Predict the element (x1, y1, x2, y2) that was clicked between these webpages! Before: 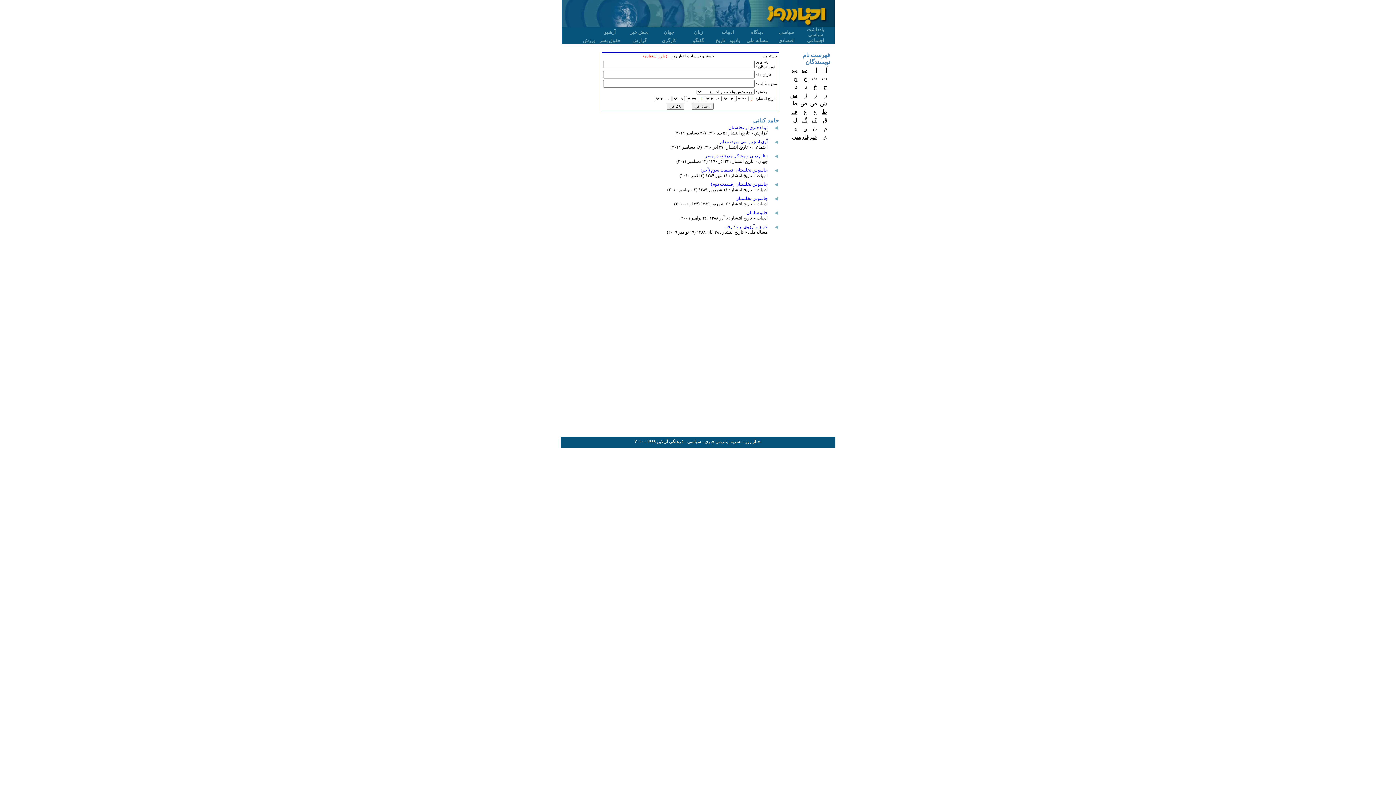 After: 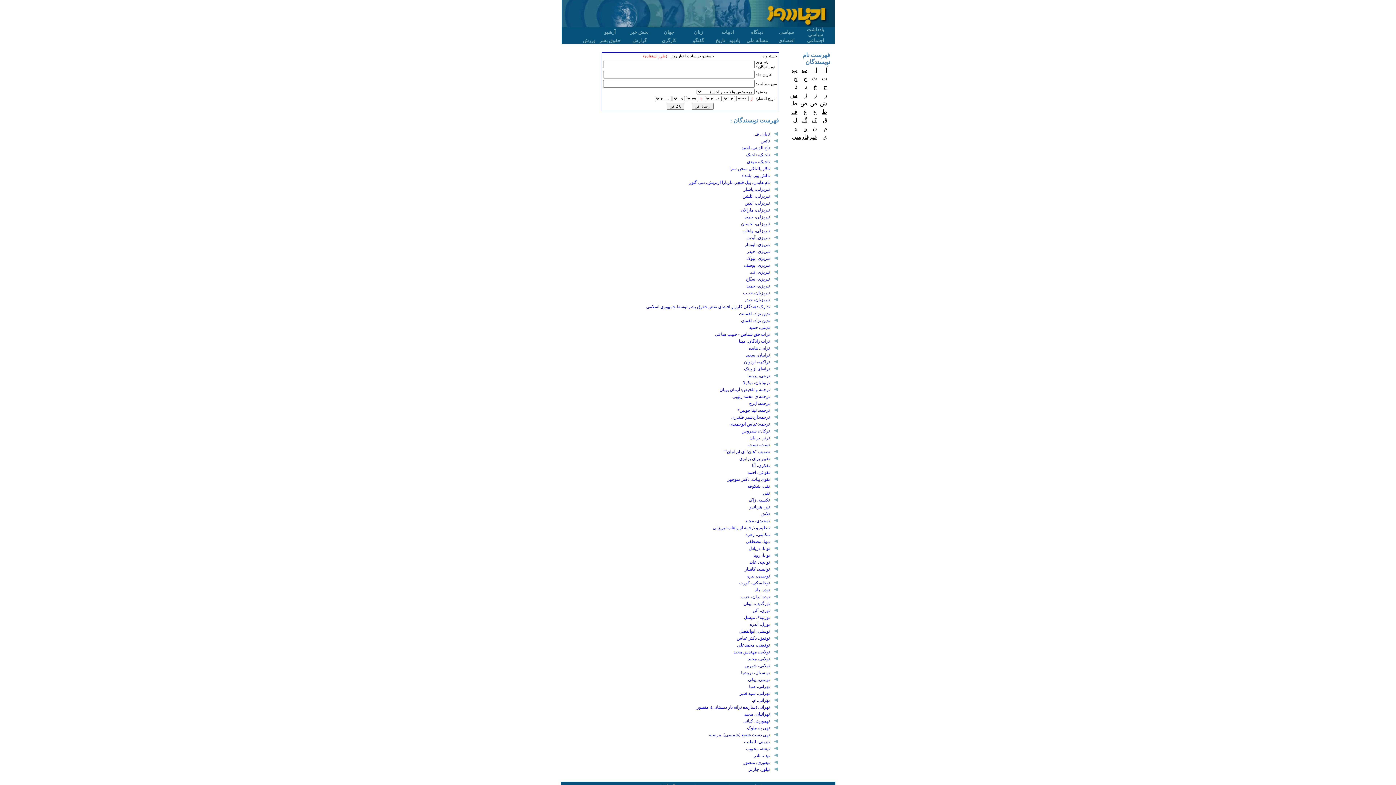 Action: label: ت bbox: (822, 75, 827, 81)